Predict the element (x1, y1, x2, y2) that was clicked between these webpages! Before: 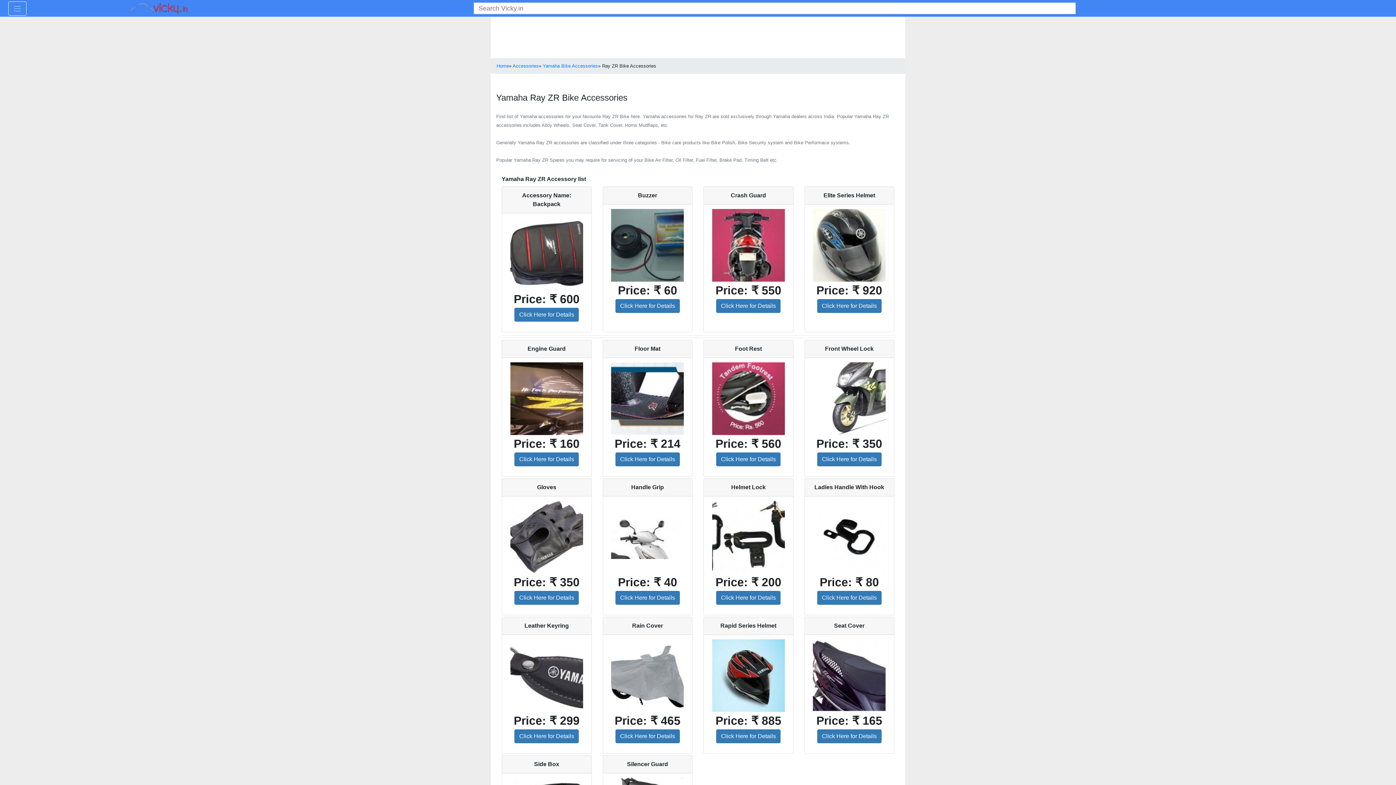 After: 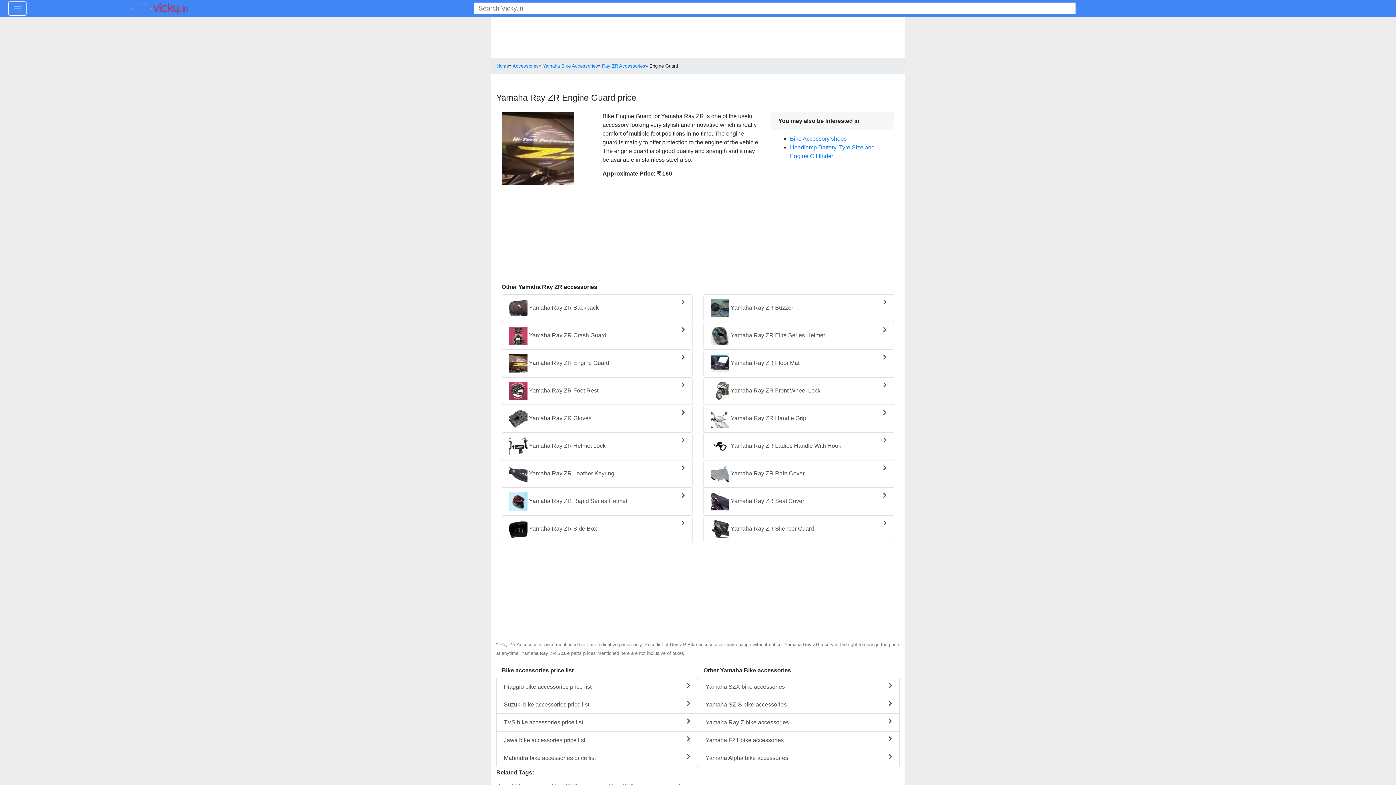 Action: label: Click Here for Details bbox: (514, 452, 579, 466)